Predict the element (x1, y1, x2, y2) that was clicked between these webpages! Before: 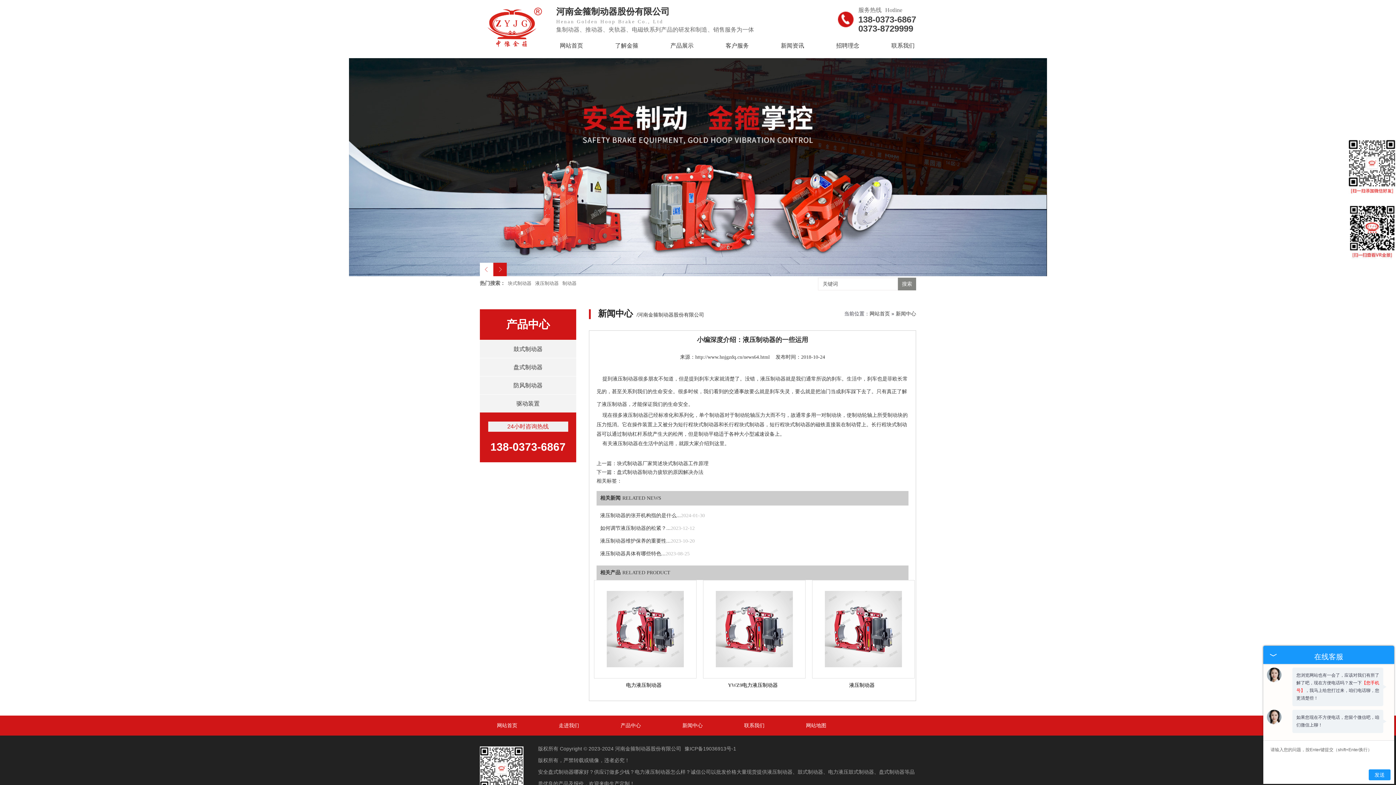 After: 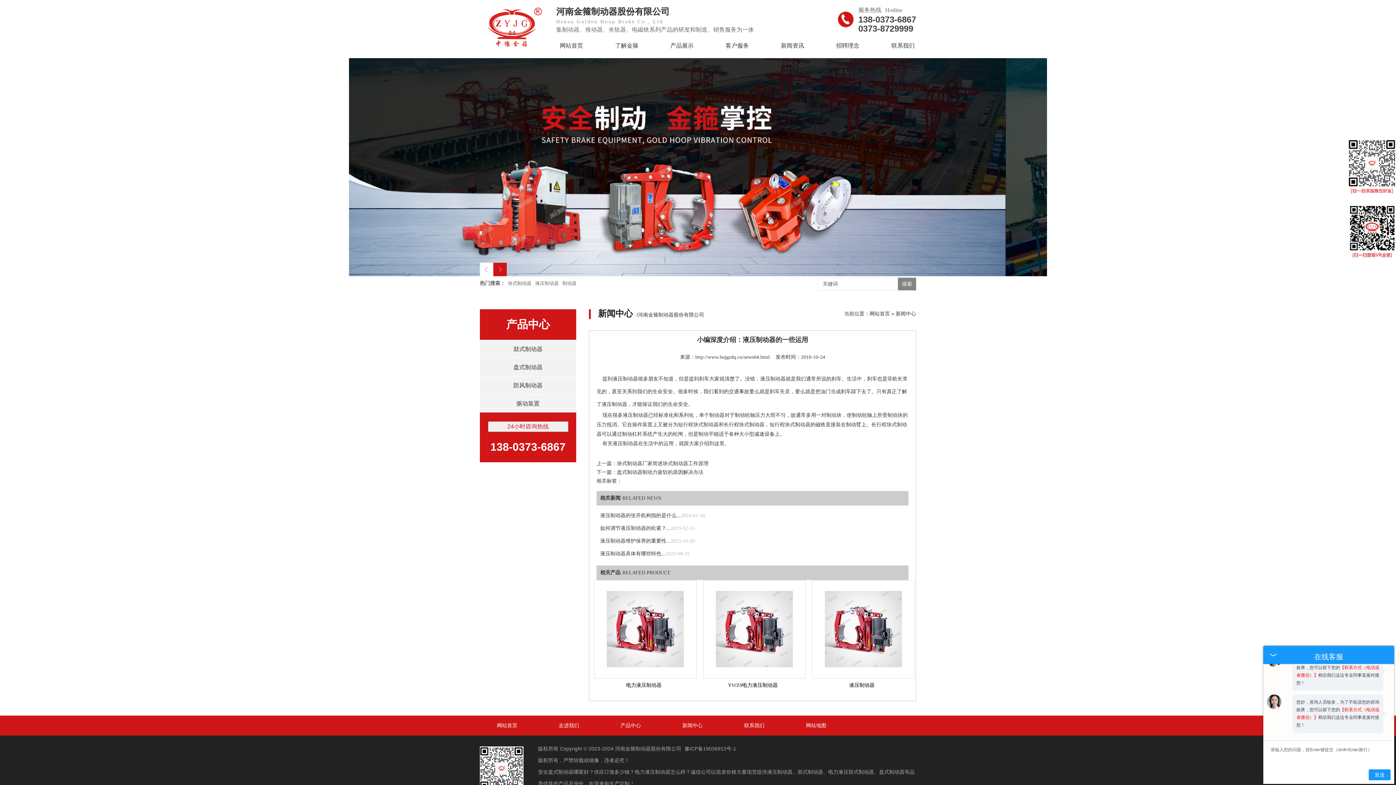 Action: bbox: (695, 354, 770, 360) label: http://www.hnjgzdq.cn/news64.html